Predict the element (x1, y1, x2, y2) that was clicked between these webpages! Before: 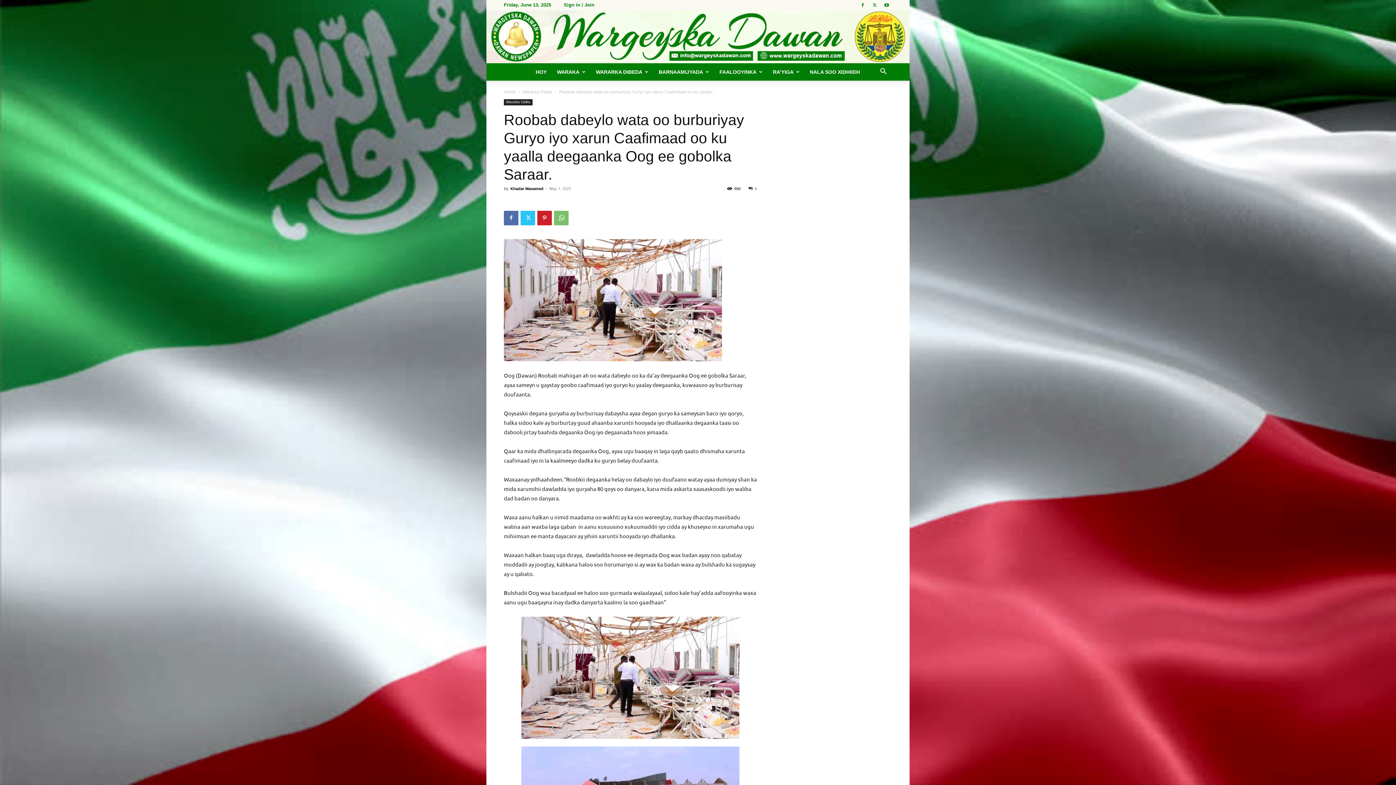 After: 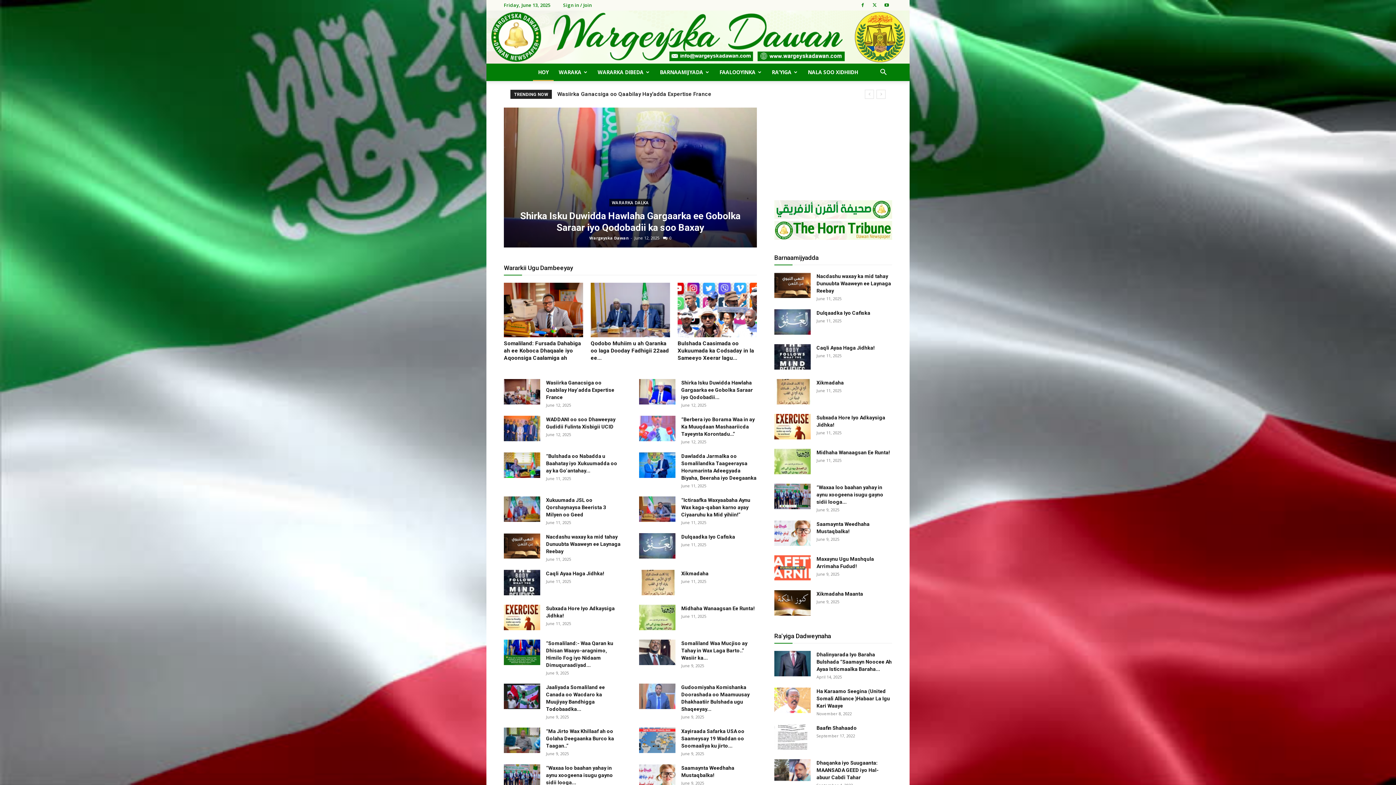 Action: bbox: (486, 10, 909, 63) label: Wargeyska Dawan